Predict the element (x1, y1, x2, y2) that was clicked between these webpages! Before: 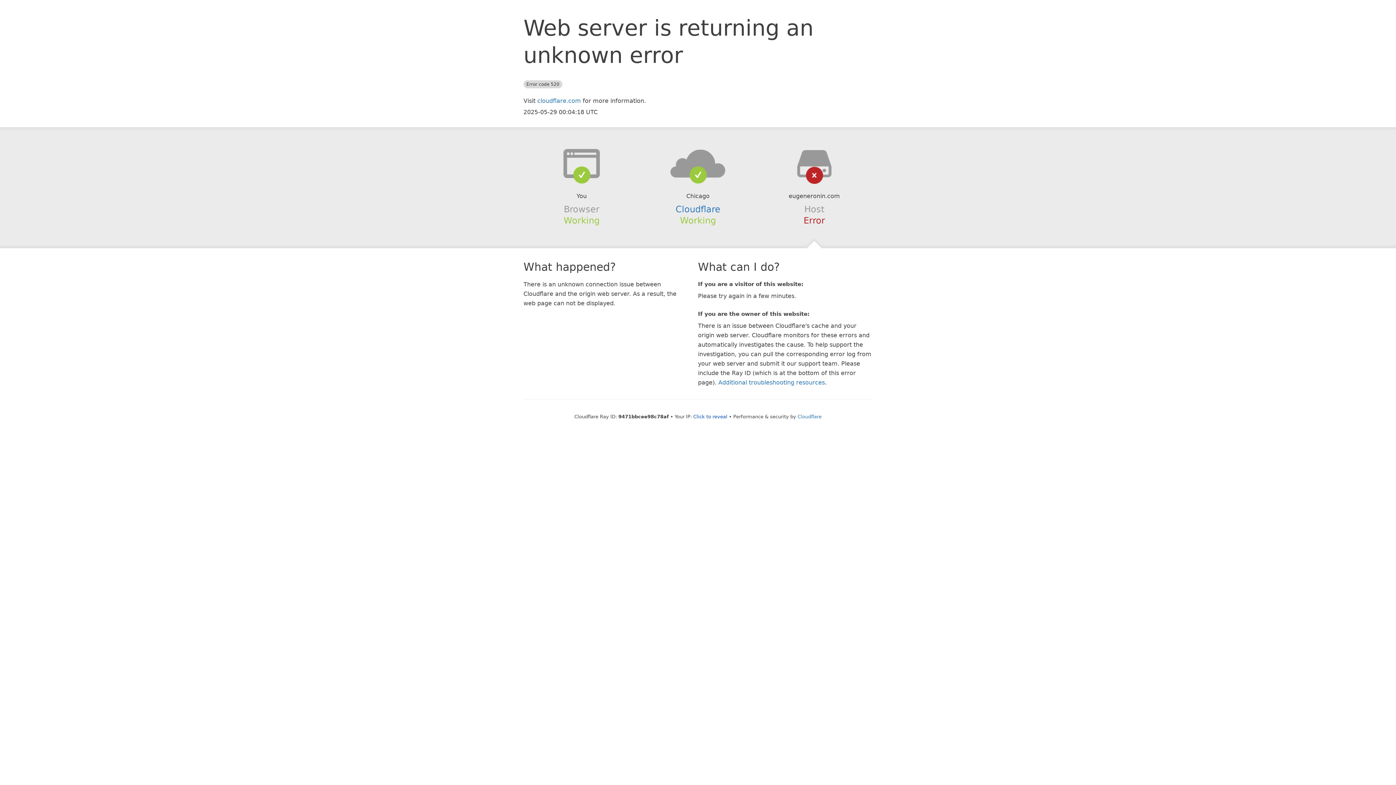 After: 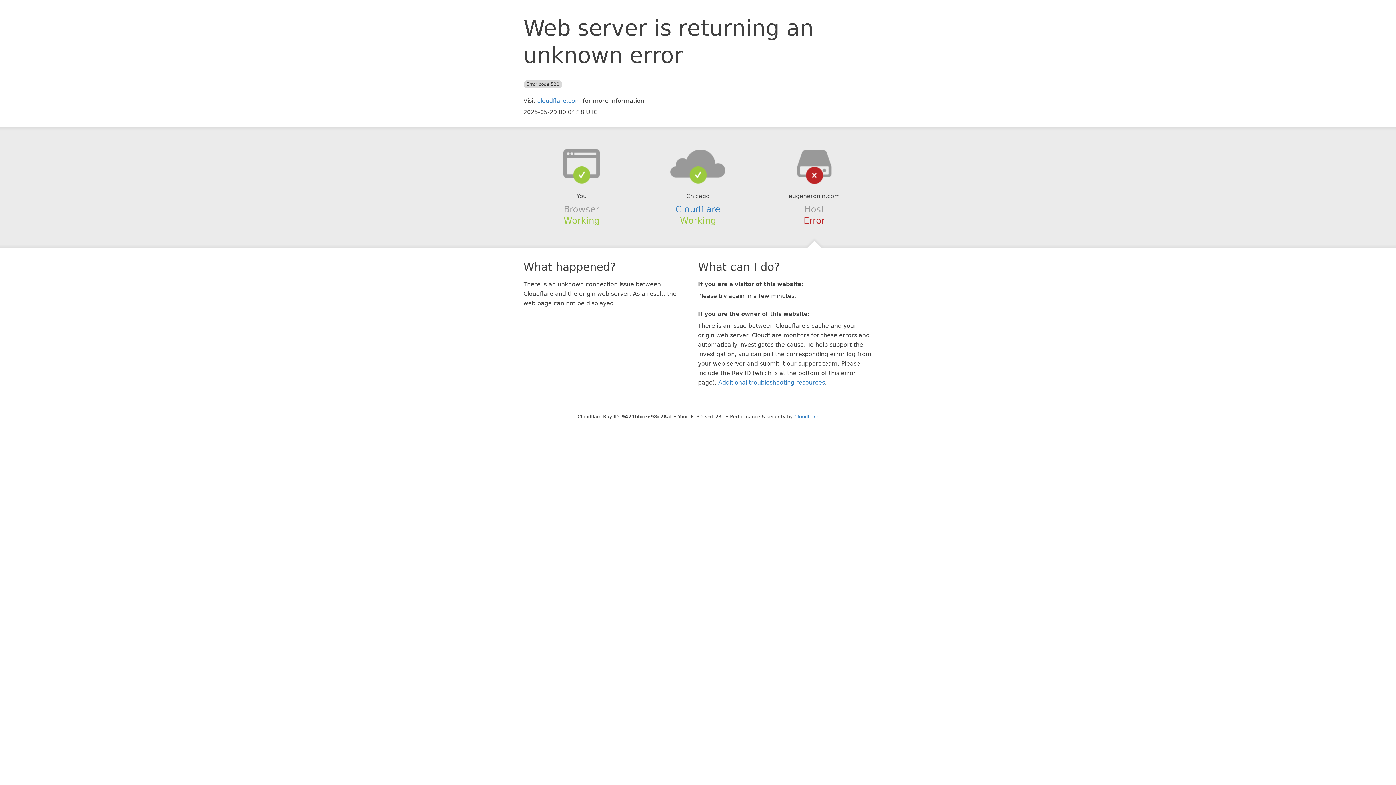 Action: bbox: (693, 414, 727, 419) label: Click to reveal